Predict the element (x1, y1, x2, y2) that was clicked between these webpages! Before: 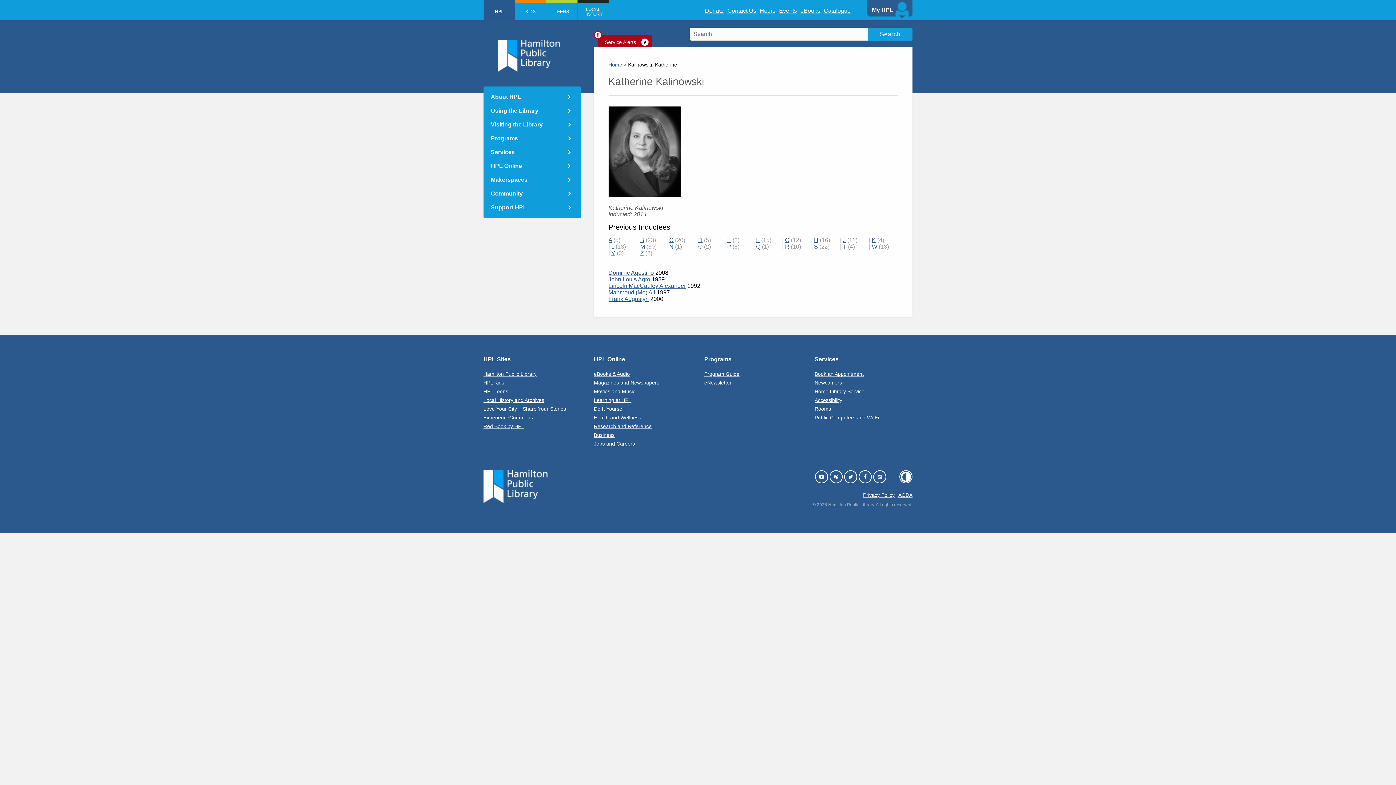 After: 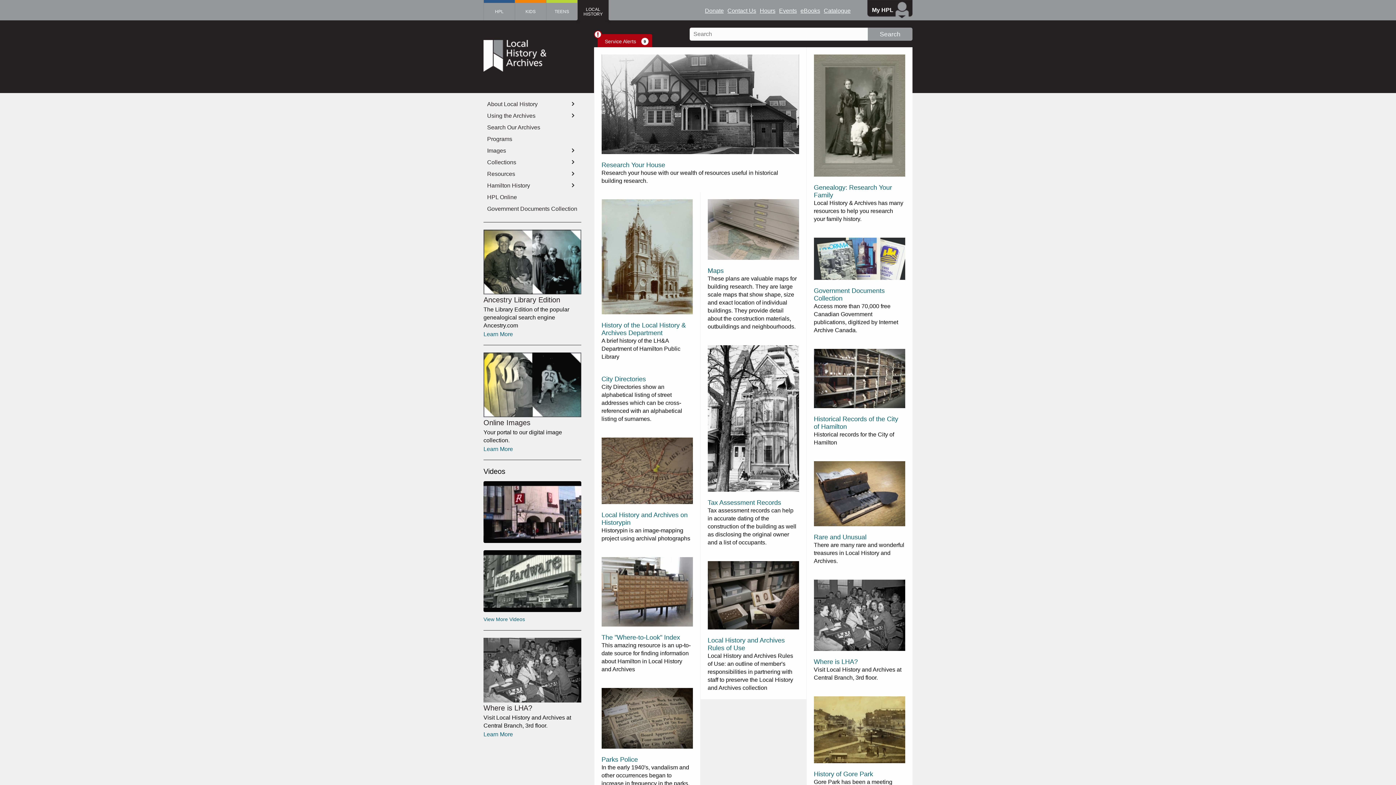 Action: label: Local History and Archives bbox: (483, 396, 581, 404)